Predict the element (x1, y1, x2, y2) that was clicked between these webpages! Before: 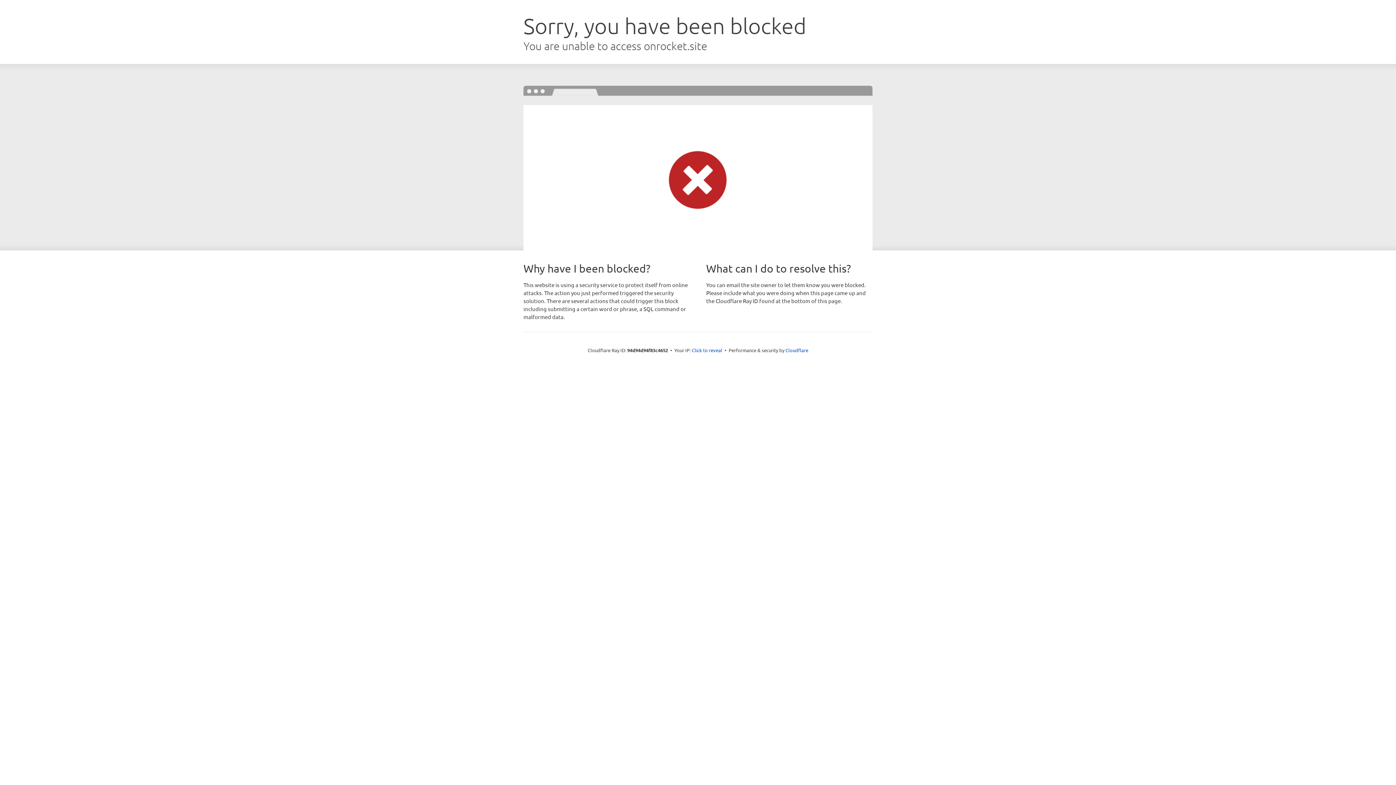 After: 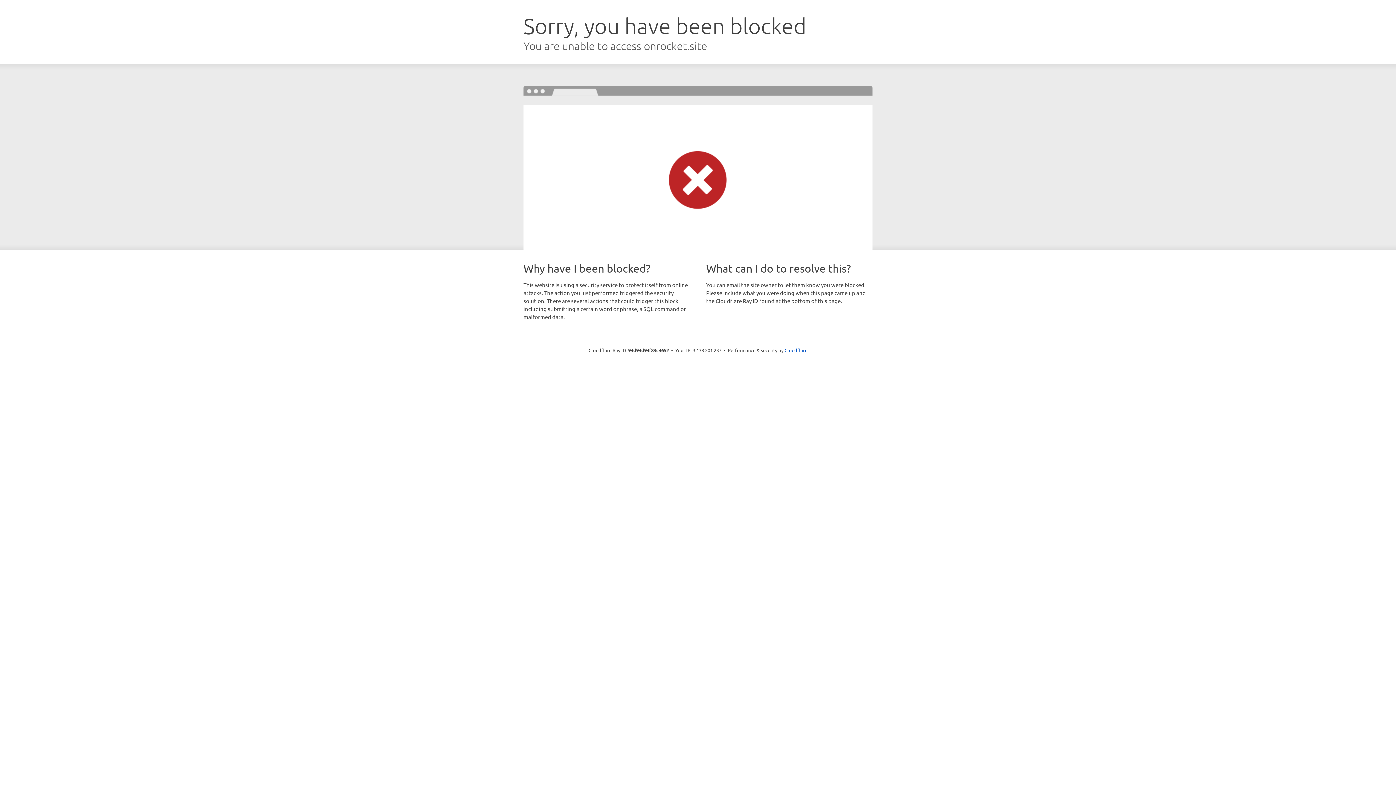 Action: bbox: (692, 346, 722, 353) label: Click to reveal